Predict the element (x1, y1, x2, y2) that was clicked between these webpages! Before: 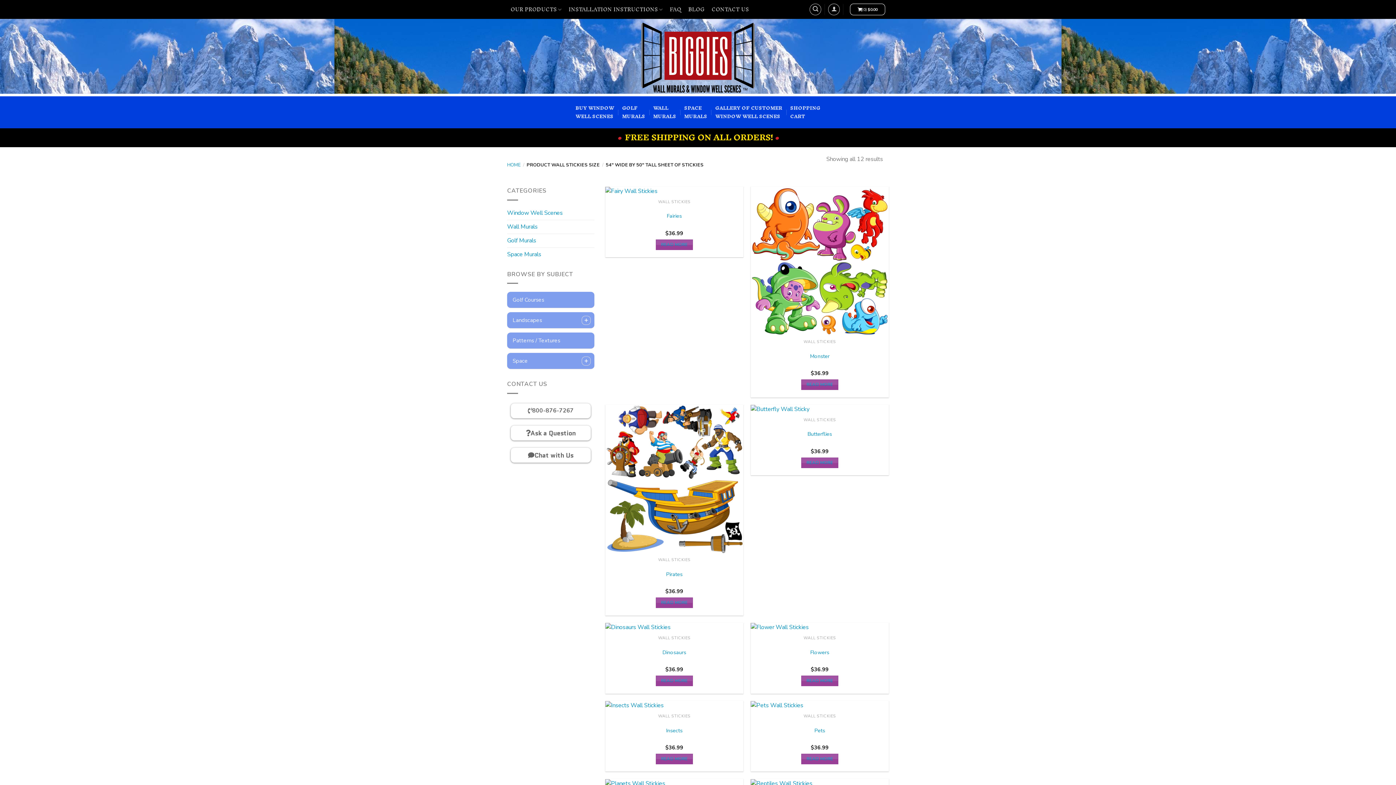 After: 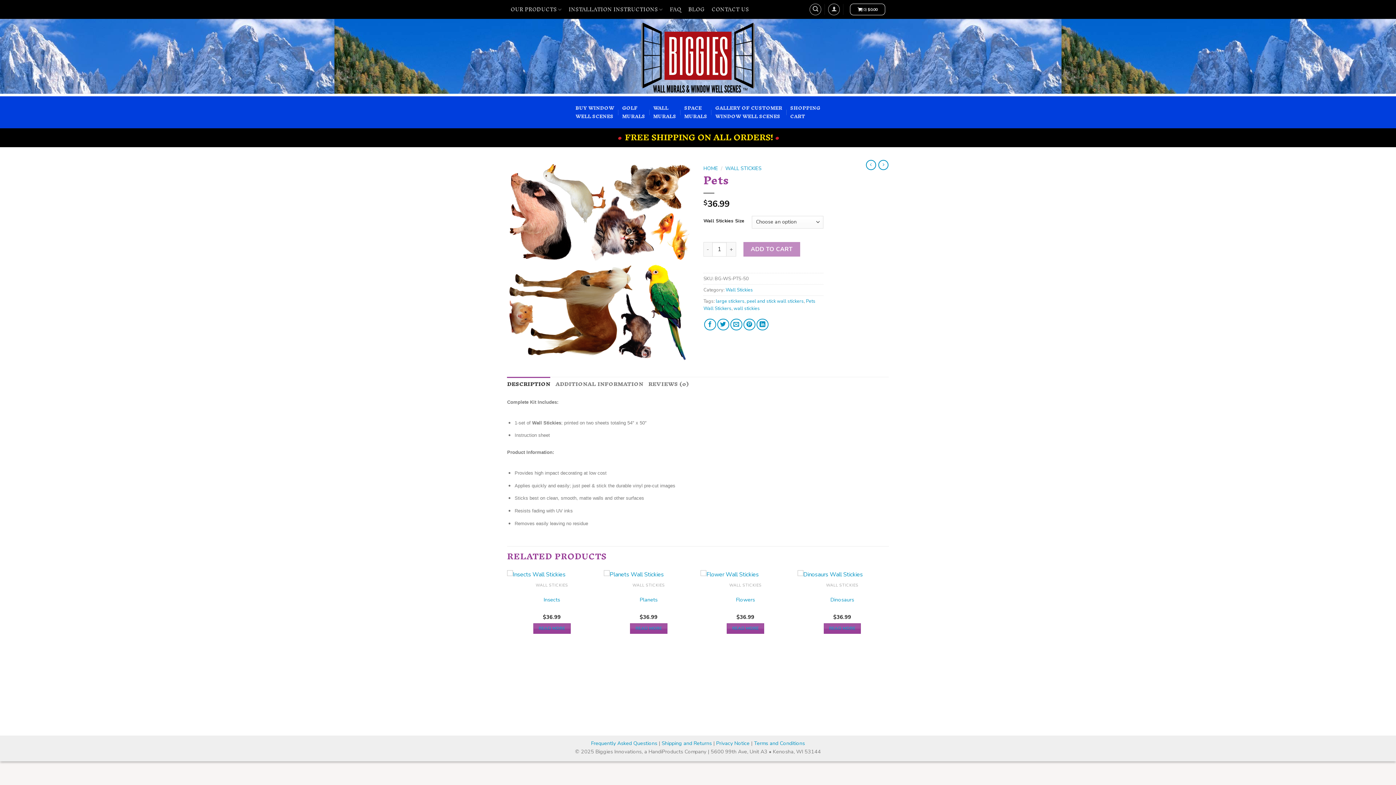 Action: bbox: (814, 727, 825, 734) label: Pets